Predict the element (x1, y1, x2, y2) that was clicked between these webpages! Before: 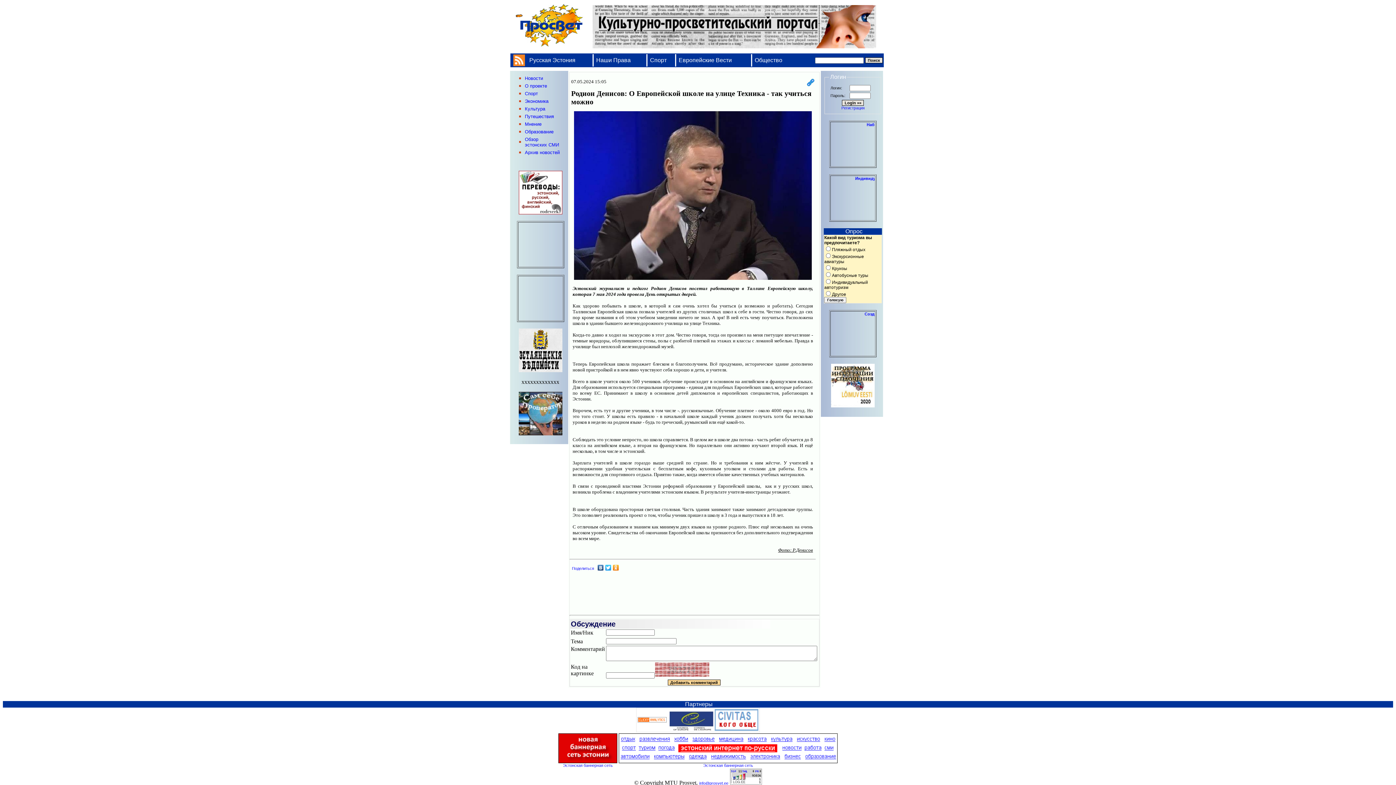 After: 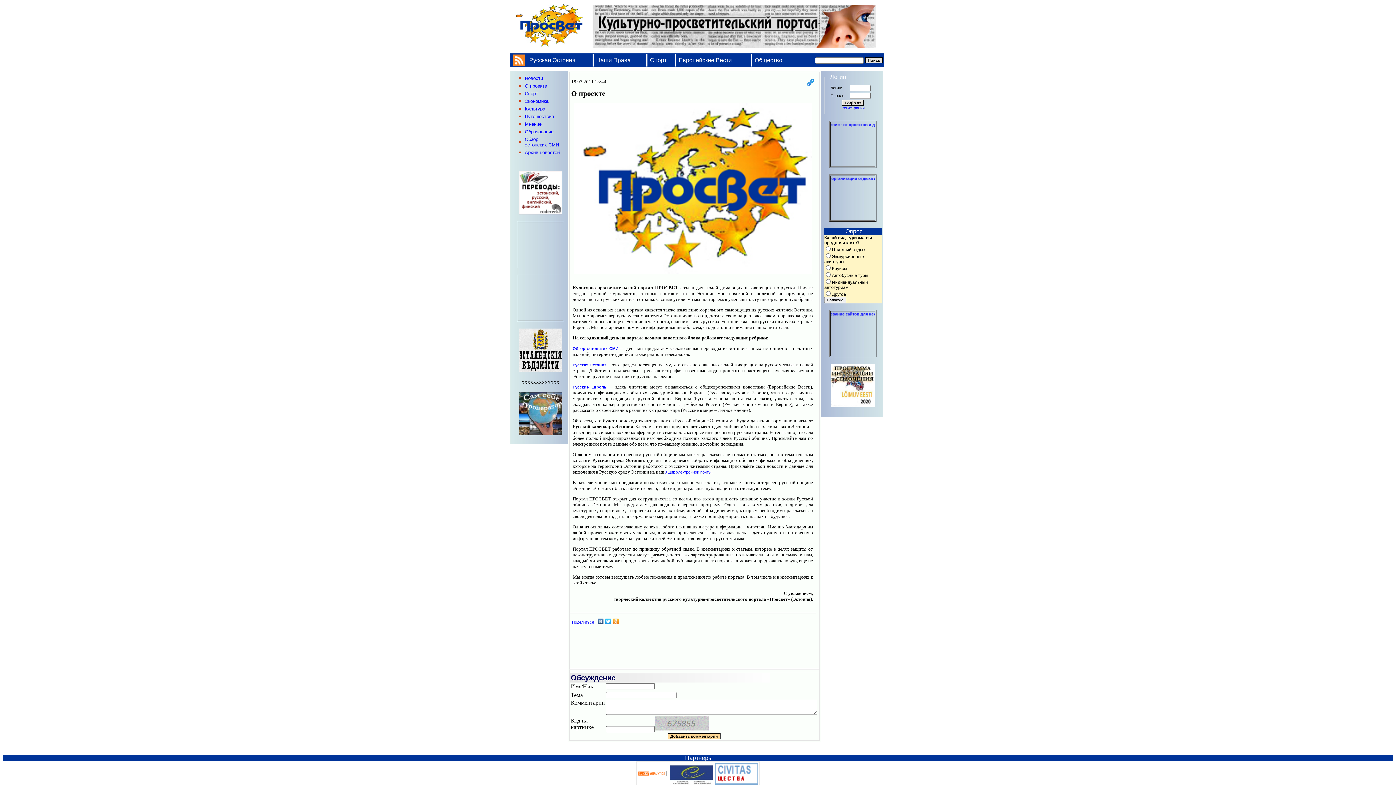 Action: label: О проекте bbox: (524, 83, 547, 88)